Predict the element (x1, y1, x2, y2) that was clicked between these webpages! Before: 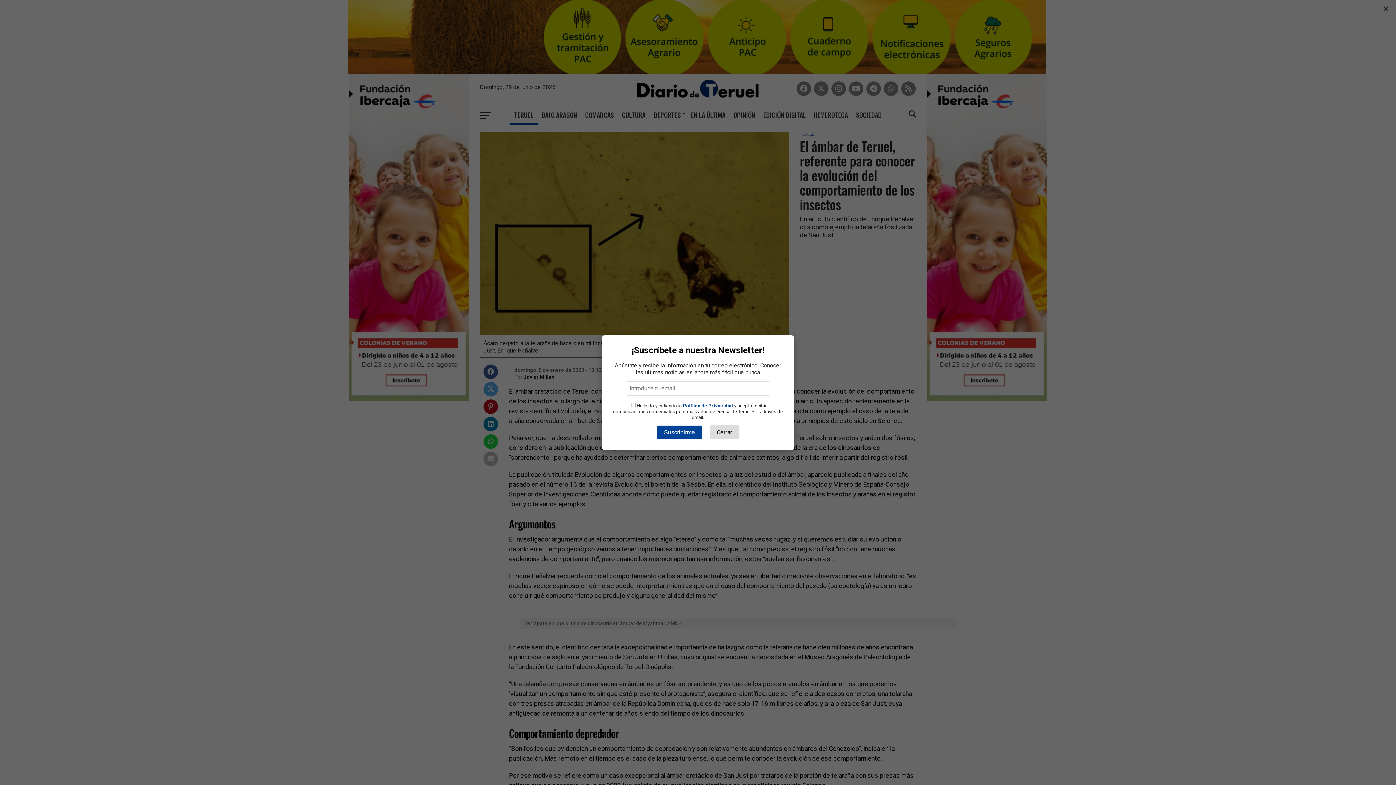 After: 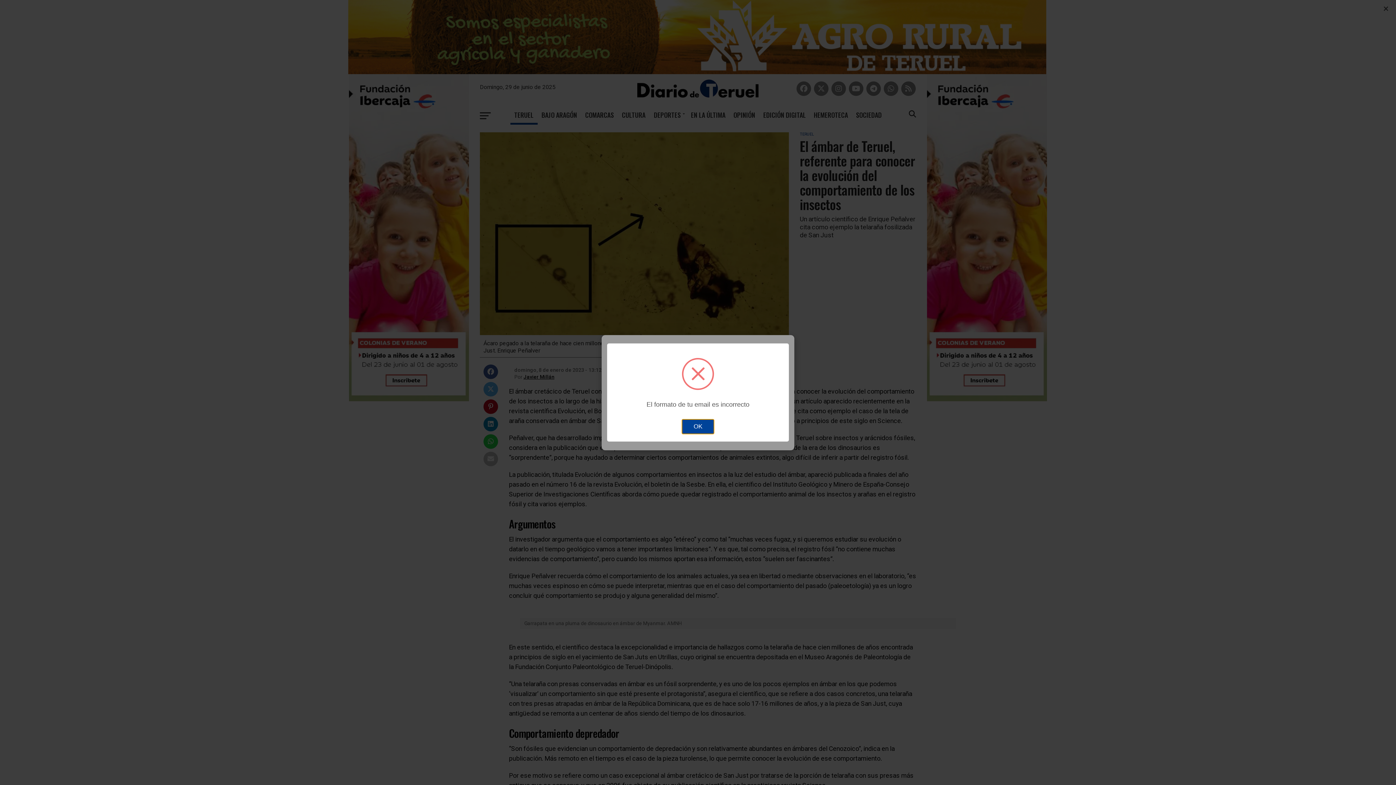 Action: label: Suscribirme bbox: (656, 425, 702, 439)